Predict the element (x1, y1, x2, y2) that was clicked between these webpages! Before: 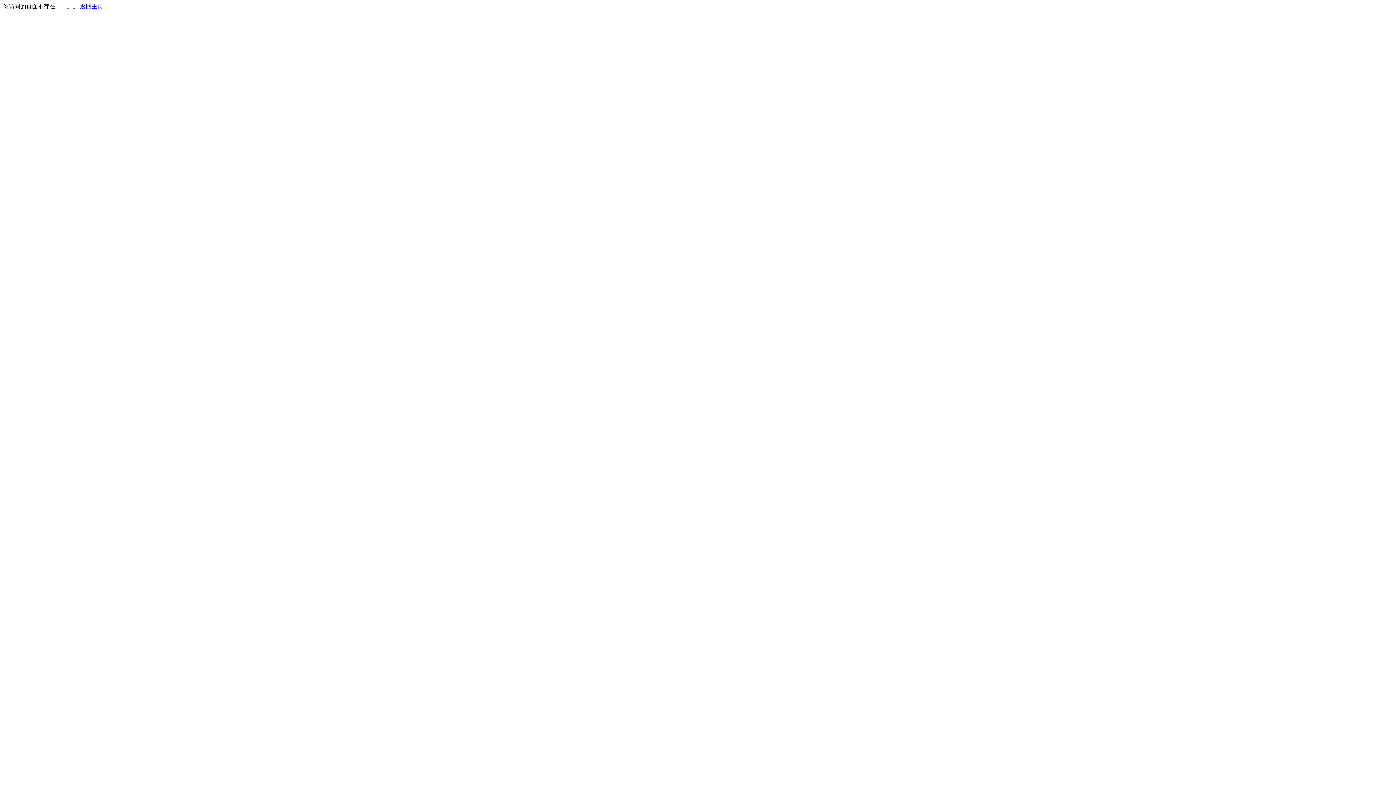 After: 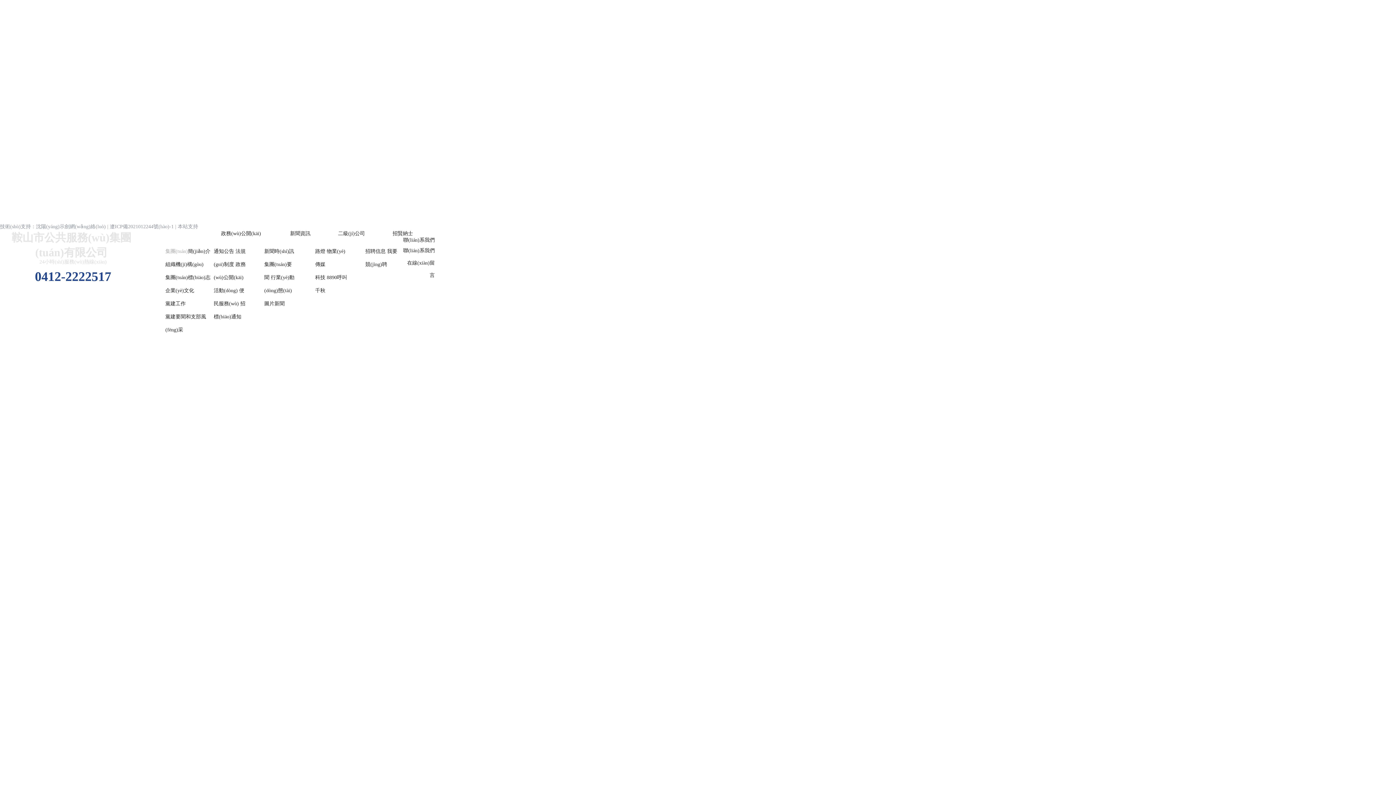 Action: label: 返回主页 bbox: (80, 3, 103, 9)